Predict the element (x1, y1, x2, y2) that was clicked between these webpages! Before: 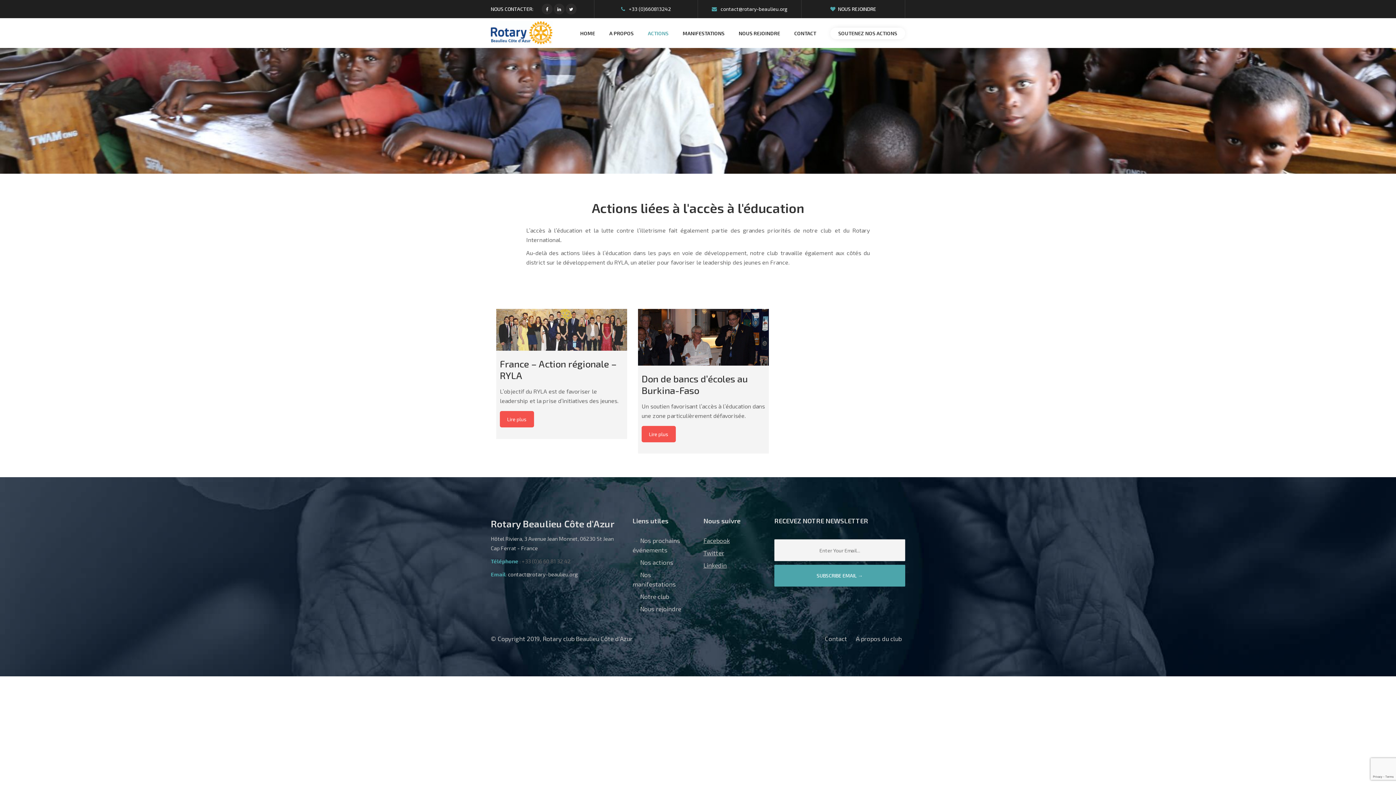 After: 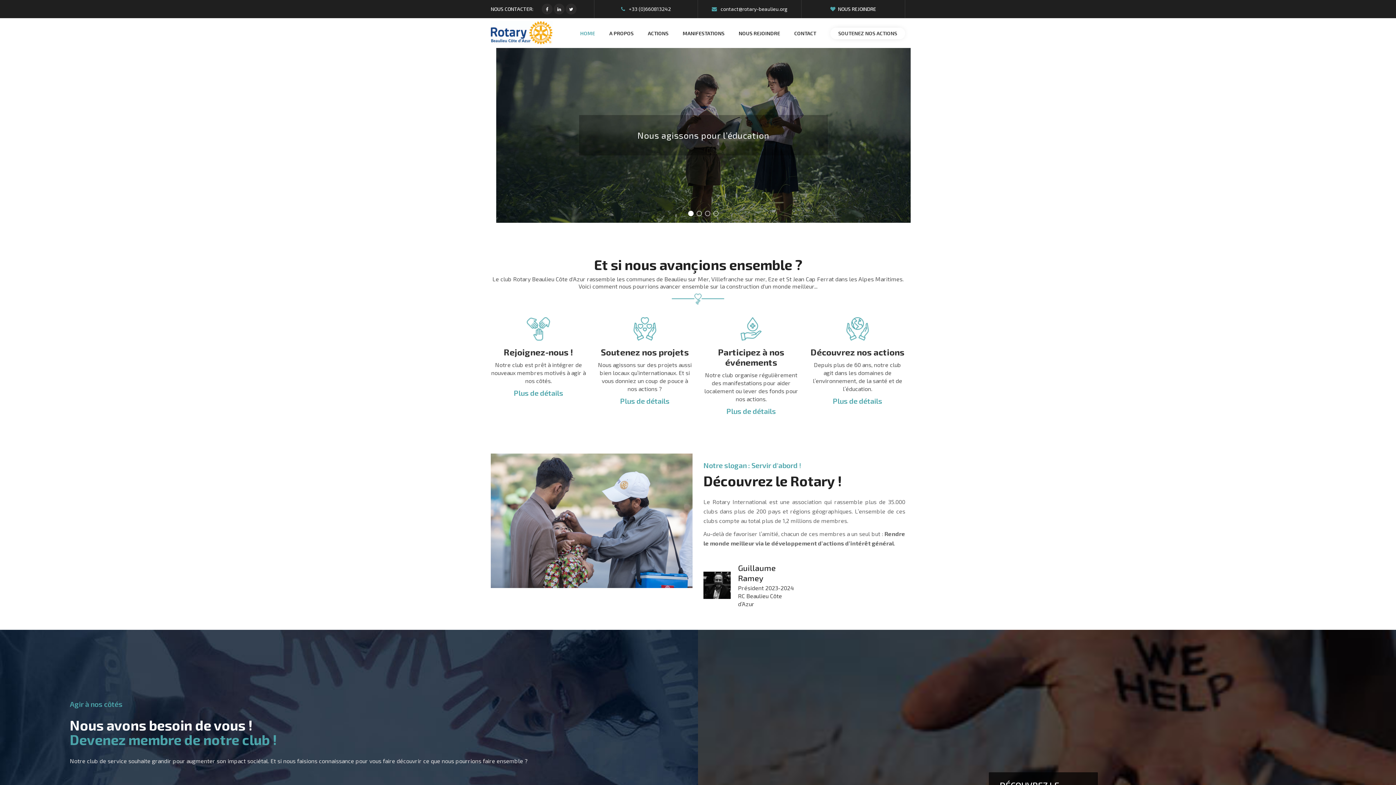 Action: bbox: (490, 20, 552, 45)